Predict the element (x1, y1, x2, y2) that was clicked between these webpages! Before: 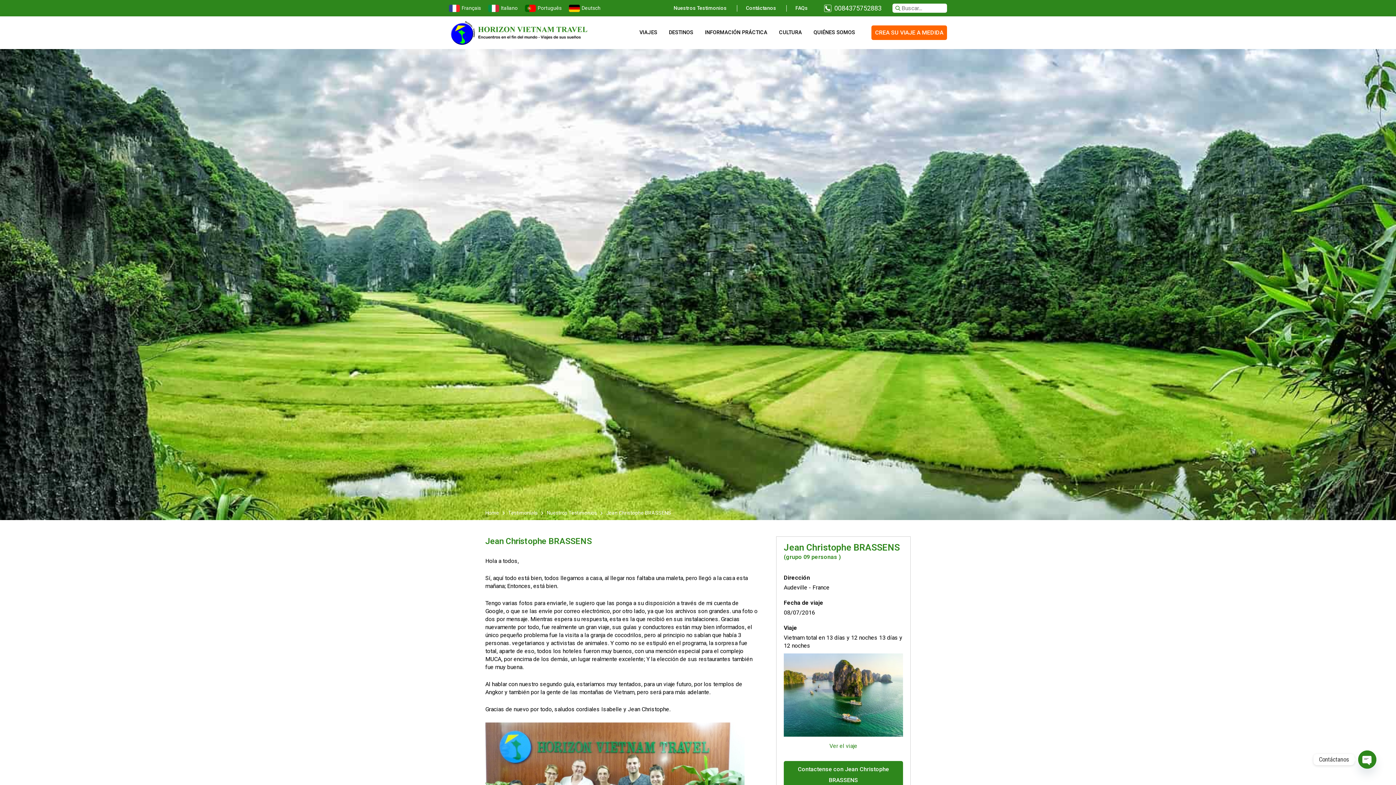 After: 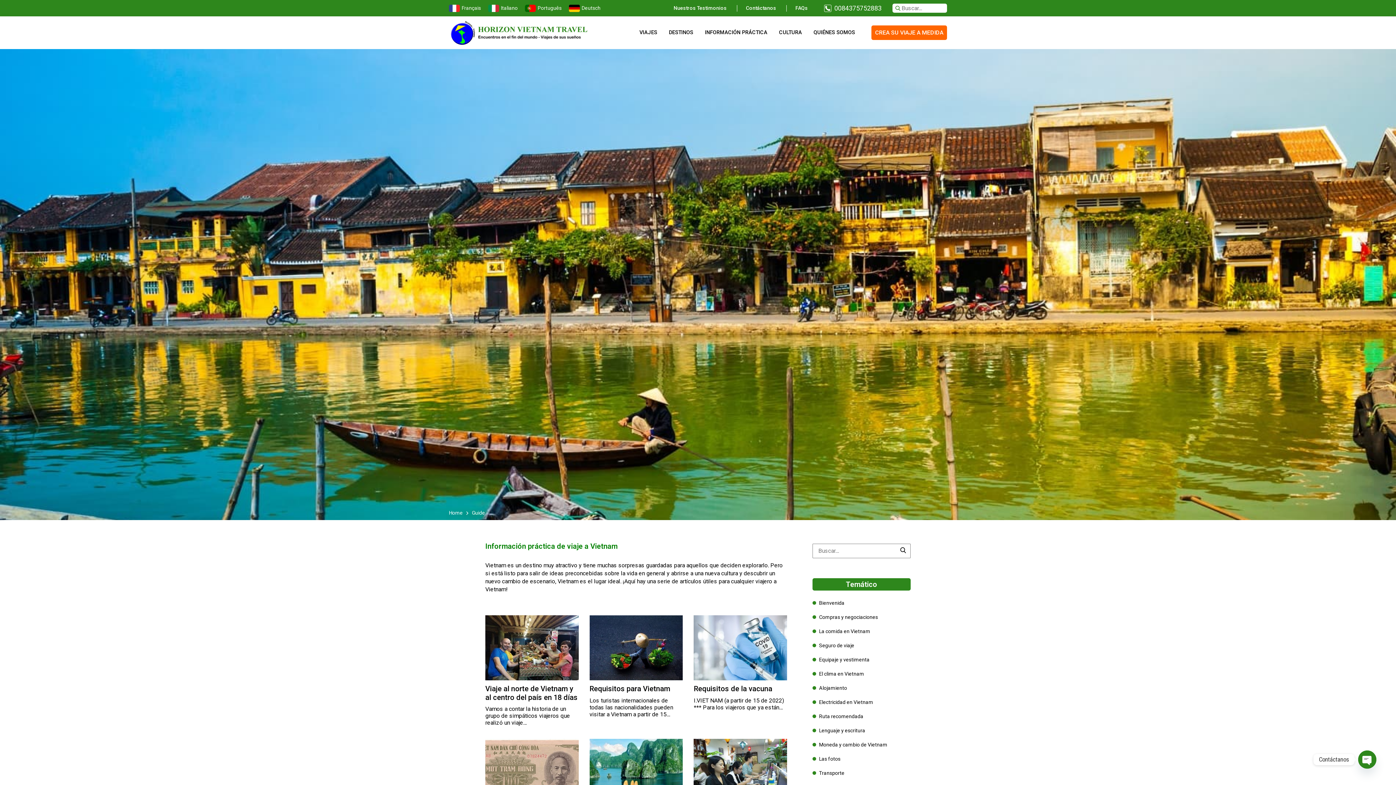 Action: label: INFORMACIÓN PRÁCTICA bbox: (699, 27, 773, 38)